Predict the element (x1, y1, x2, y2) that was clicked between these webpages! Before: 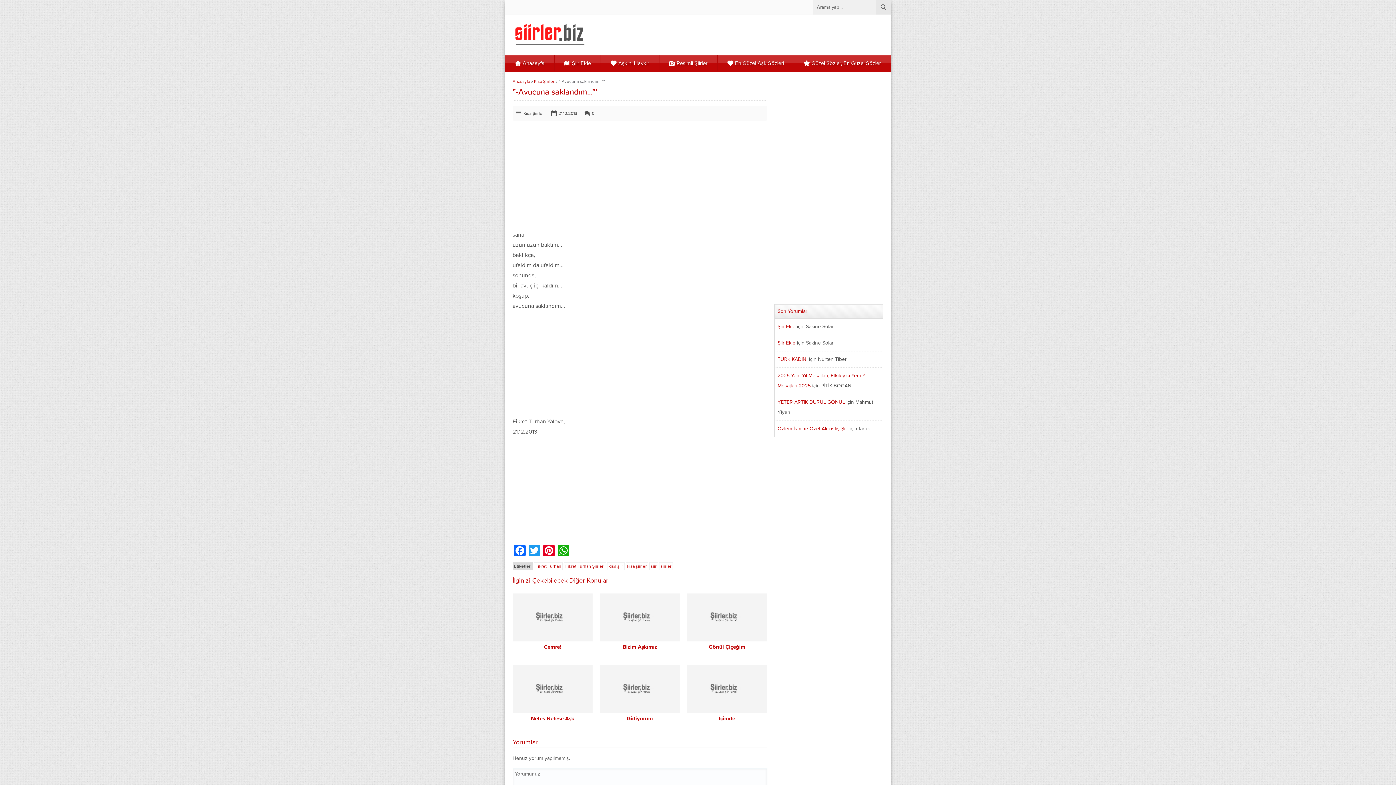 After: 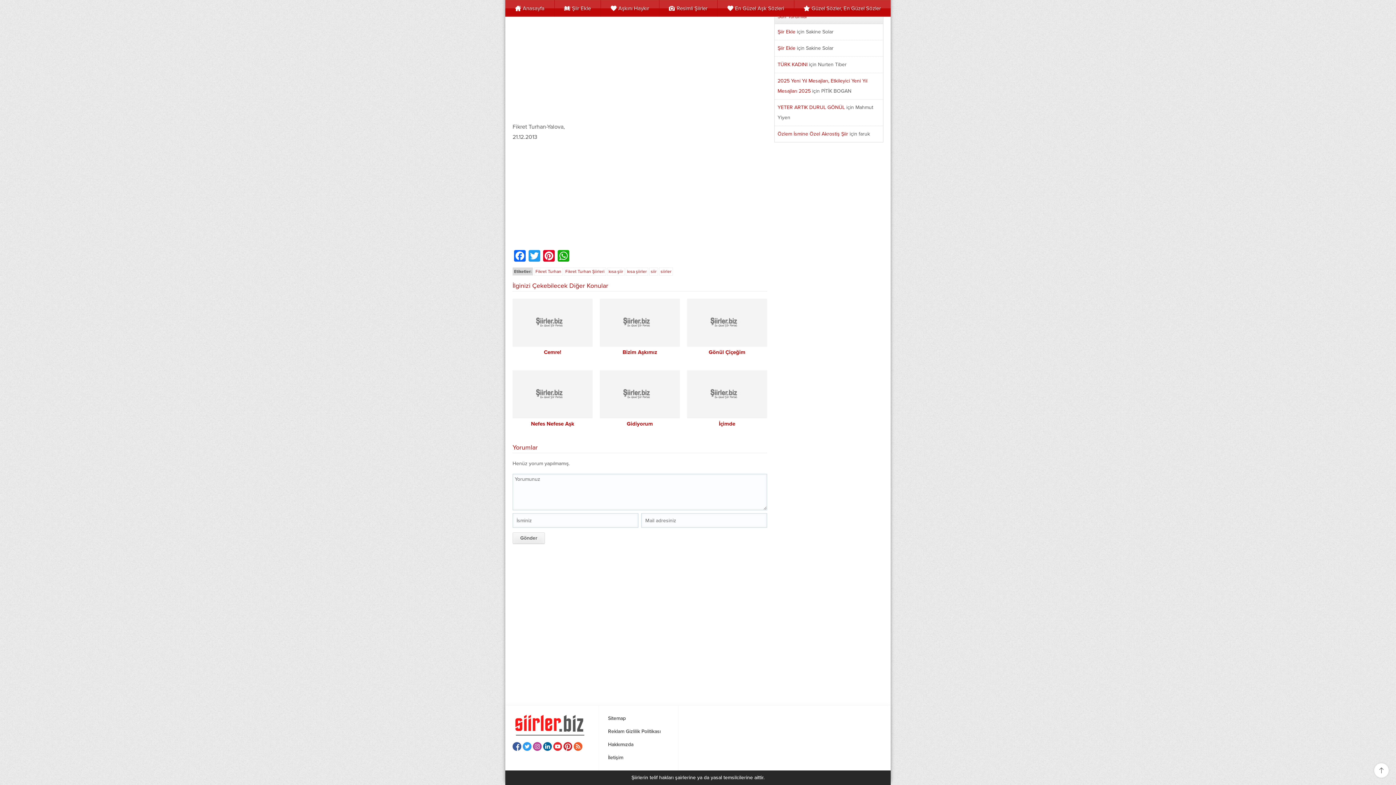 Action: bbox: (592, 110, 594, 116) label: 0